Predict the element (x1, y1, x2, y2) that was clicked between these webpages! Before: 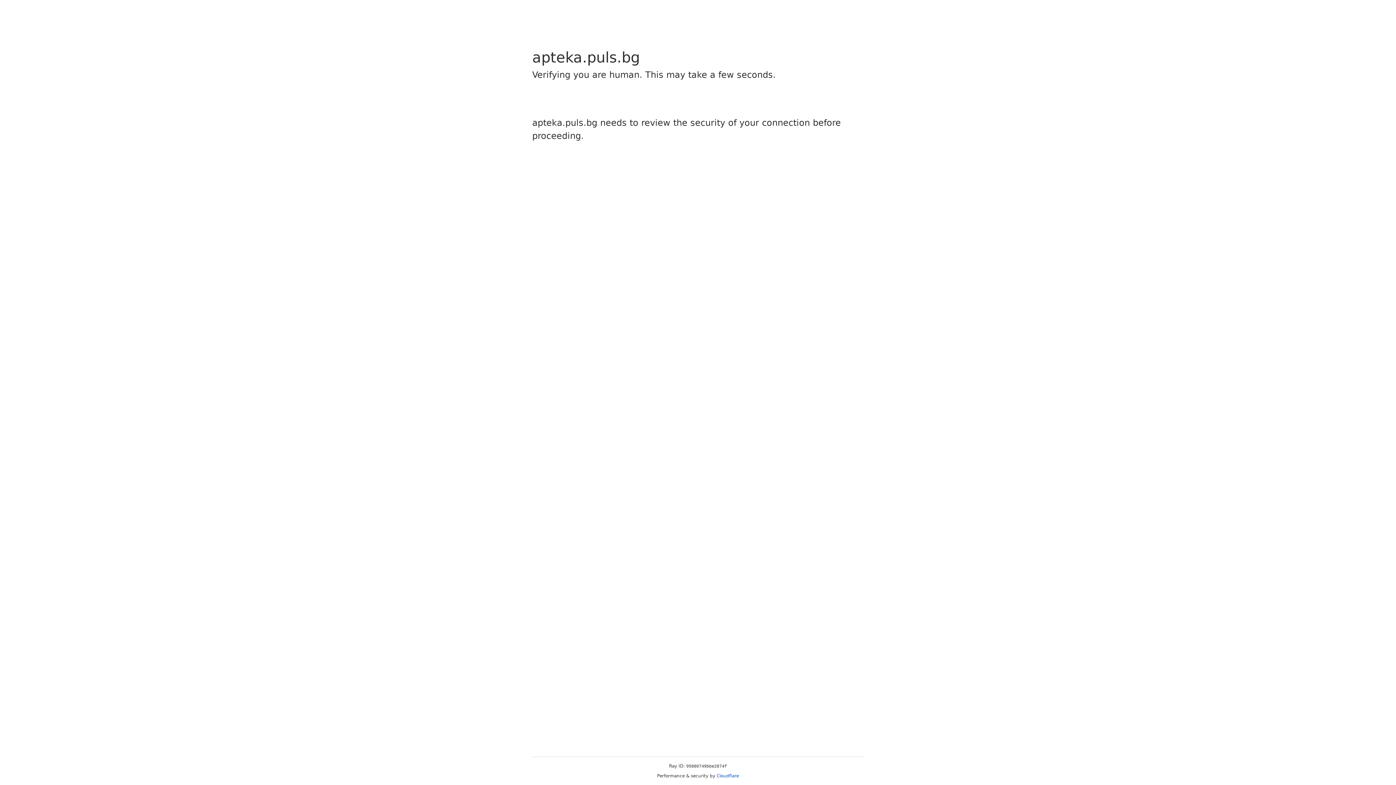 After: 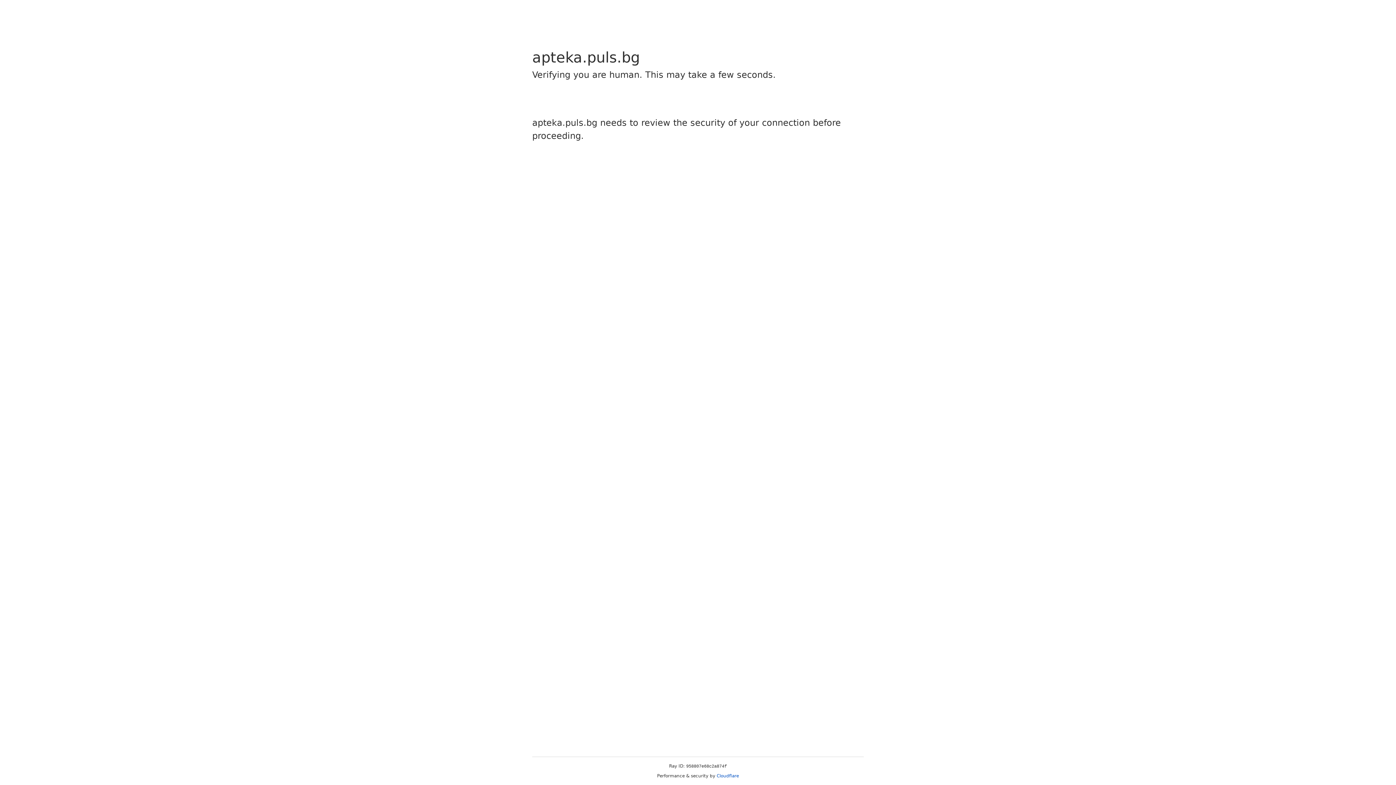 Action: label: Cloudflare bbox: (716, 773, 739, 778)